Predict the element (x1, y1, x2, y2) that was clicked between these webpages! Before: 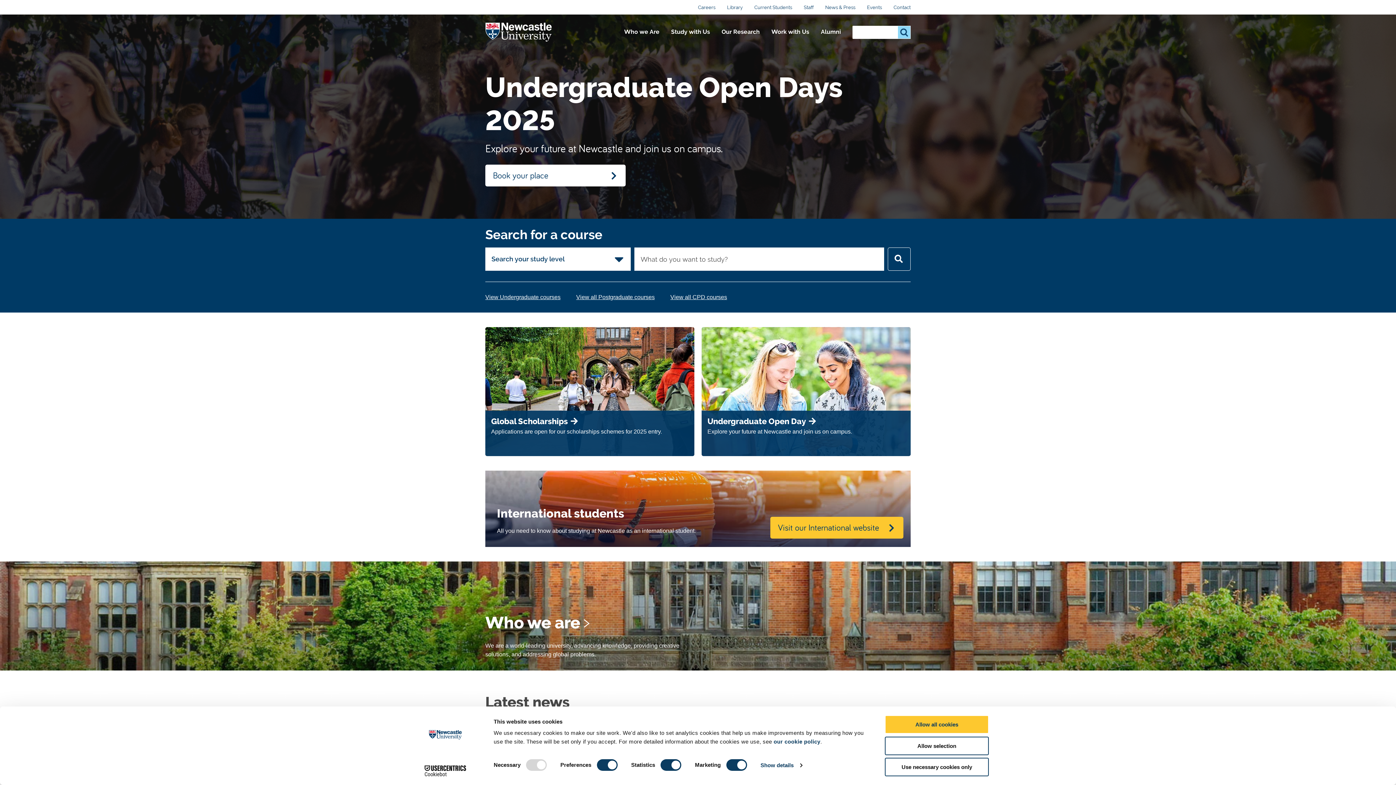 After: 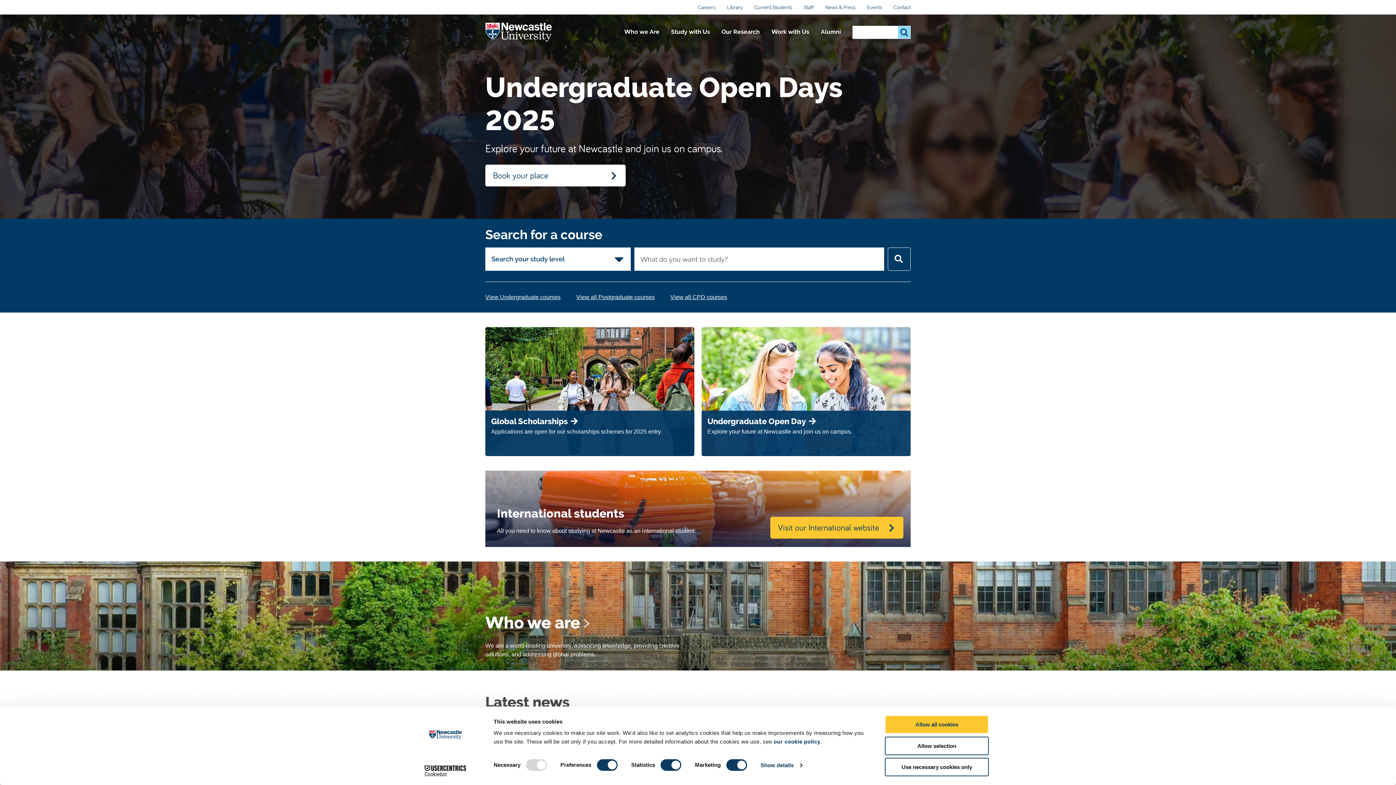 Action: label: Logo bbox: (485, 22, 552, 42)